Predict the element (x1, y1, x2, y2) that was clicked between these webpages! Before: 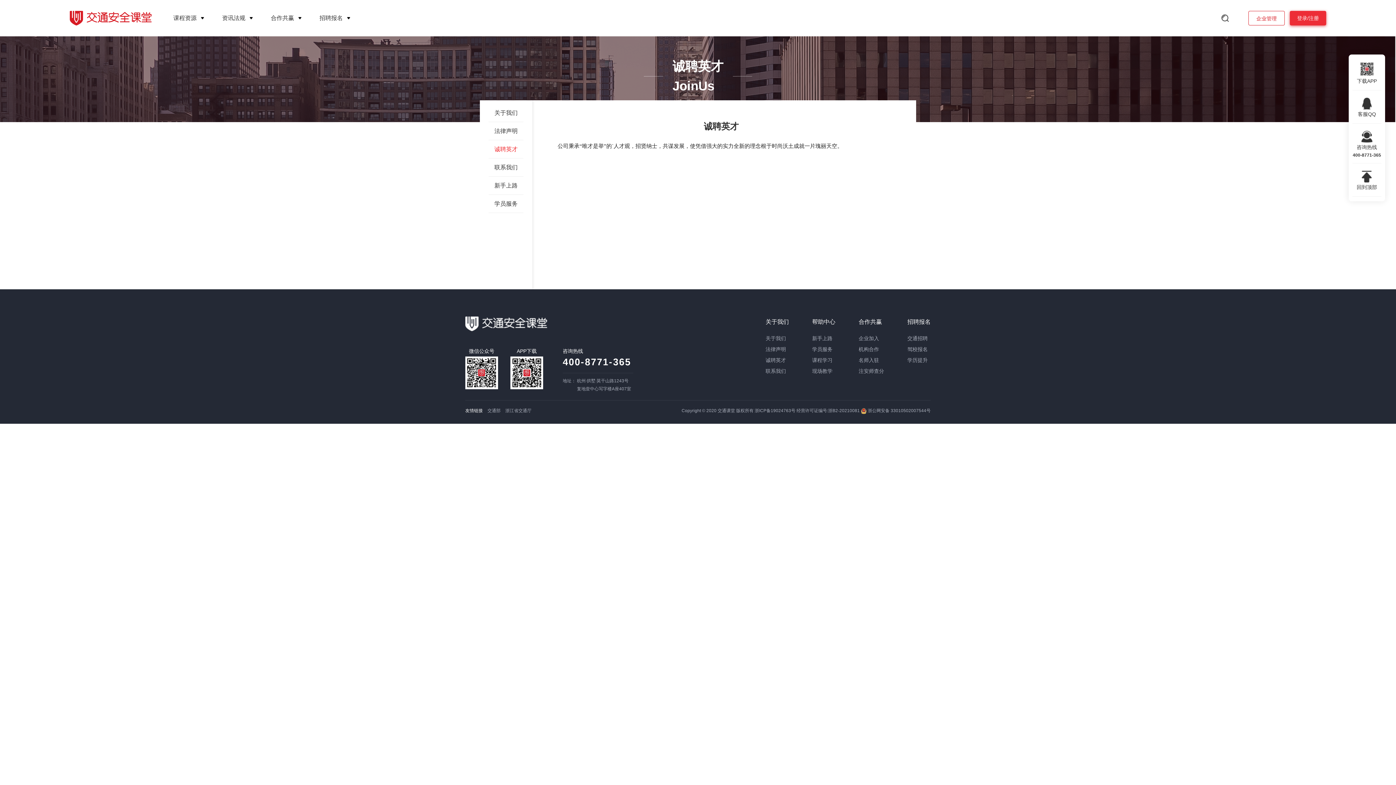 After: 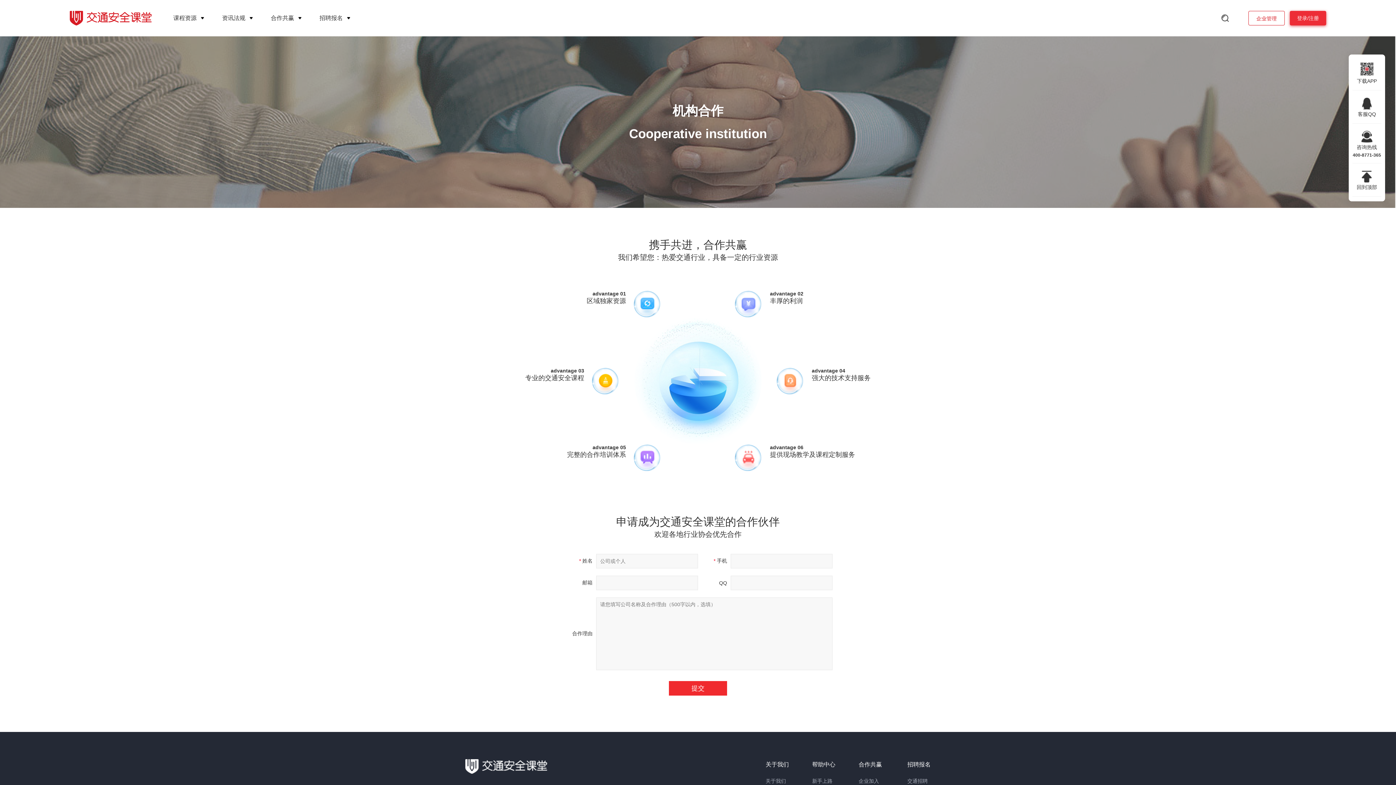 Action: bbox: (858, 346, 879, 352) label: 机构合作